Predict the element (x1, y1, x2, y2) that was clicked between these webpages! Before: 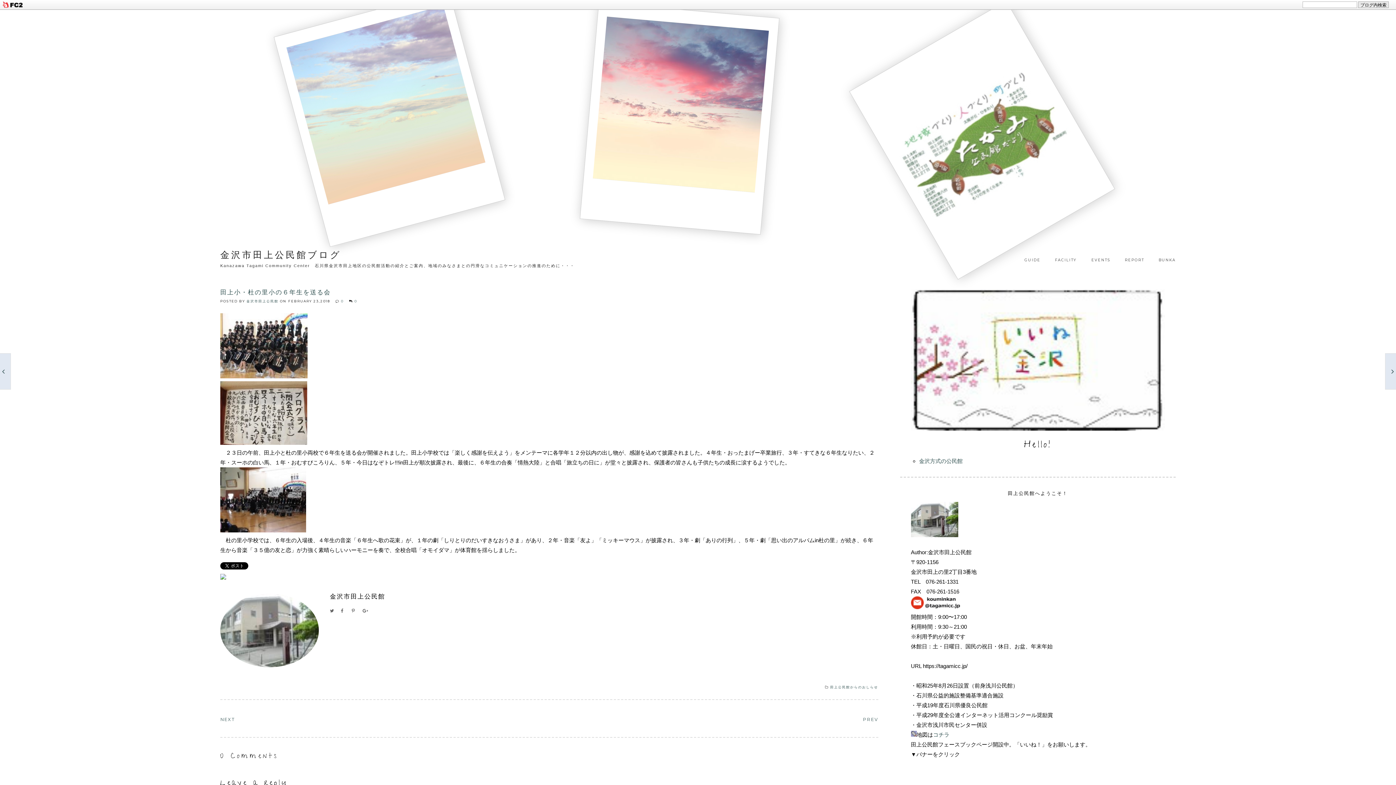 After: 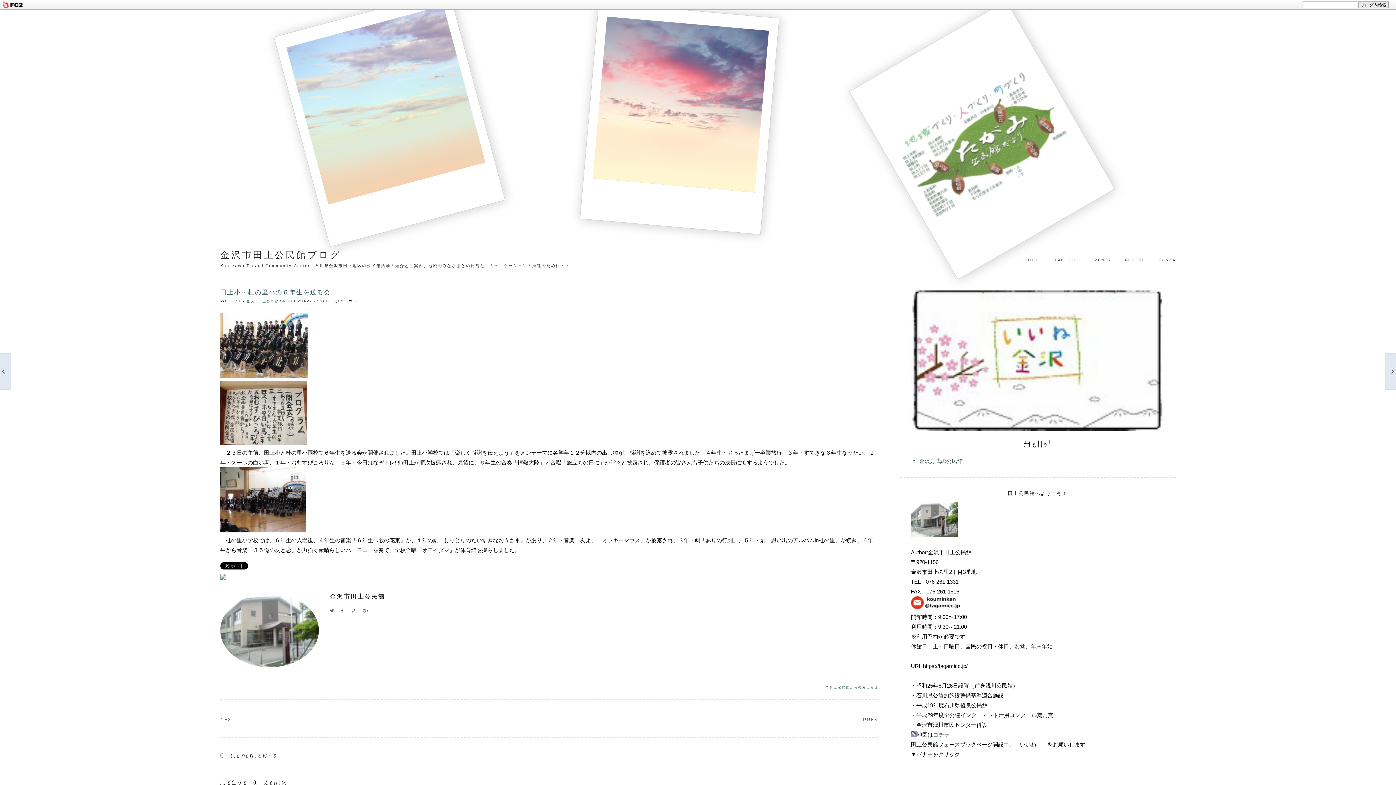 Action: bbox: (220, 289, 330, 296) label: 田上小・杜の里小の６年生を送る会